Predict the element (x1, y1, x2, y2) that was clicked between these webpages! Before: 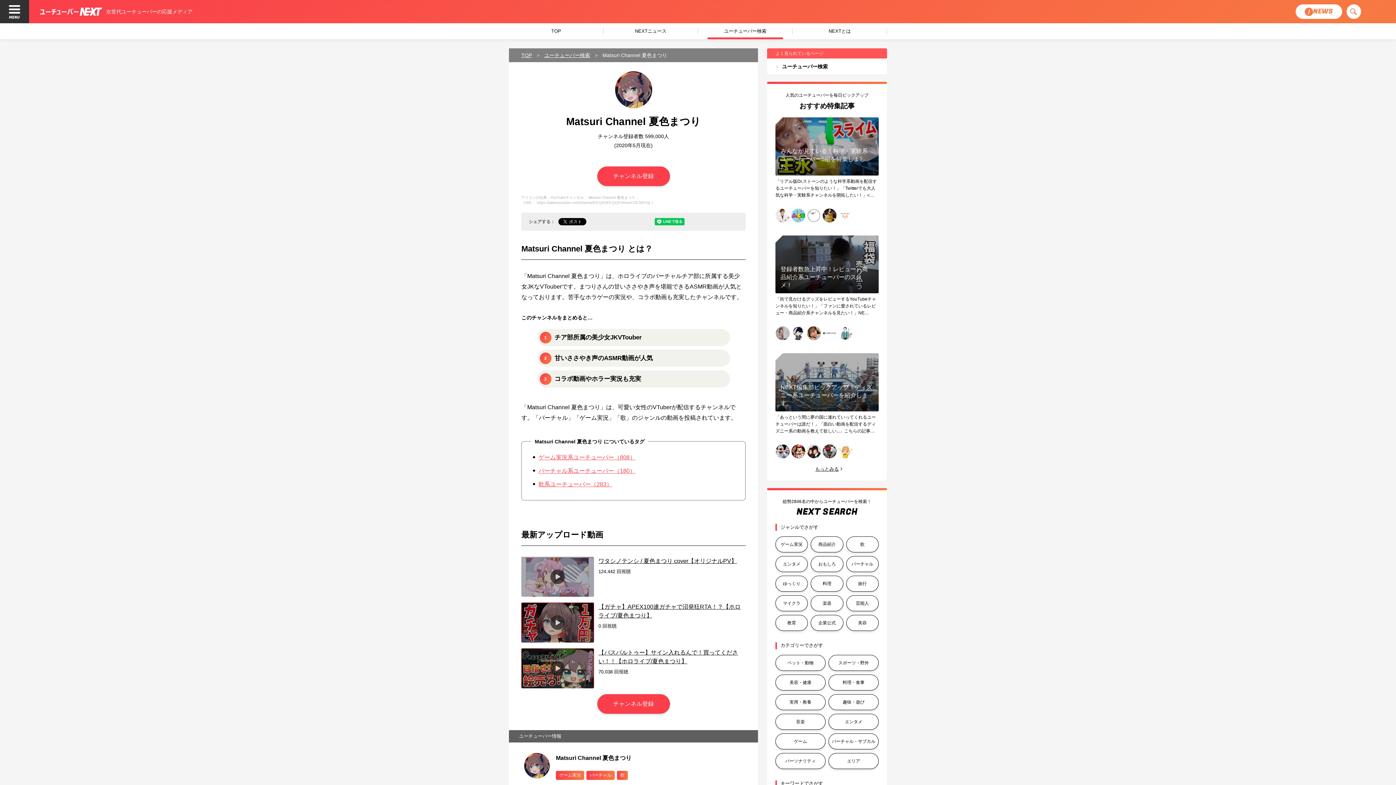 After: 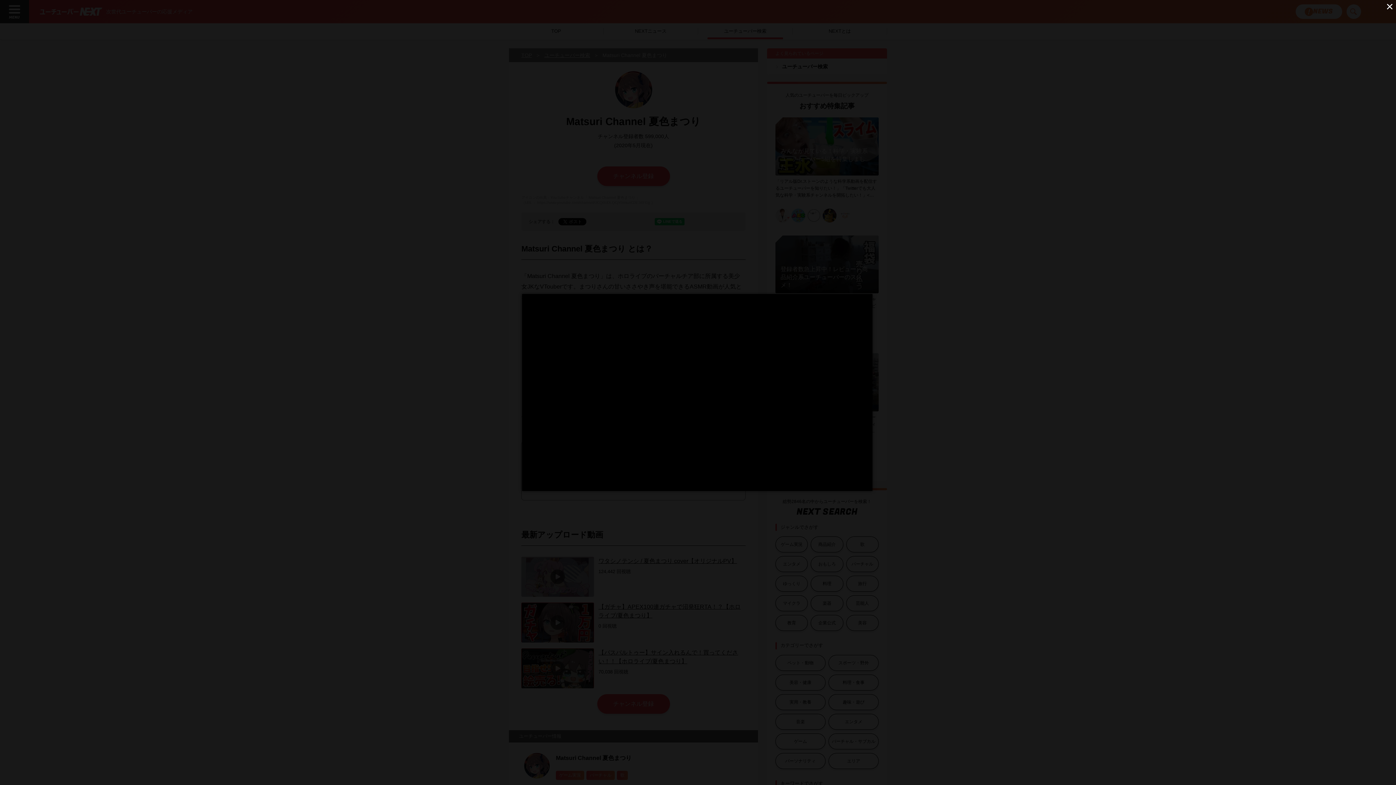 Action: bbox: (521, 648, 745, 688) label: 【パスパルトゥー】サイン入れるんで！買ってください！！【ホロライブ/夏色まつり】
70,038 回視聴